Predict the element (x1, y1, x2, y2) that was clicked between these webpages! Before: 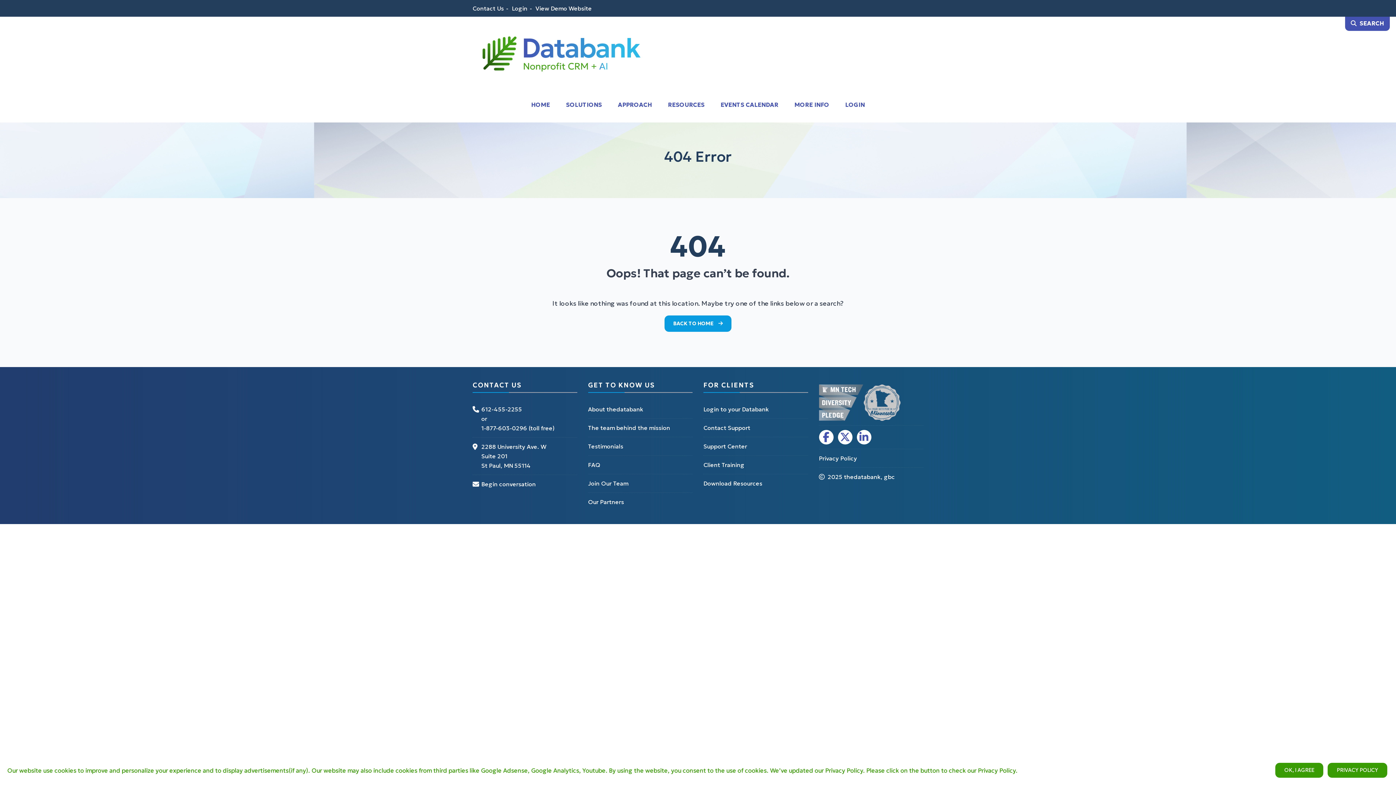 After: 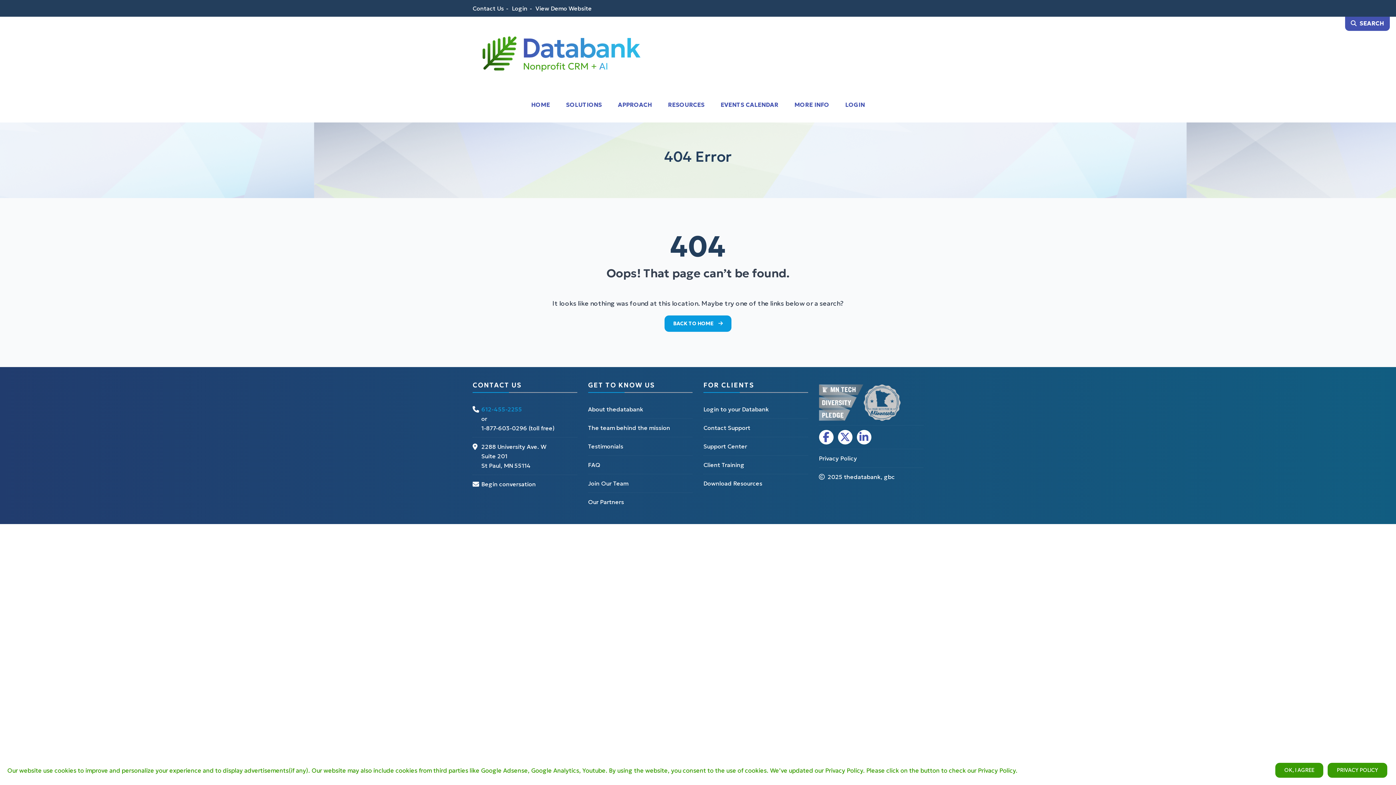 Action: label: 612-455-2255 bbox: (481, 405, 522, 413)